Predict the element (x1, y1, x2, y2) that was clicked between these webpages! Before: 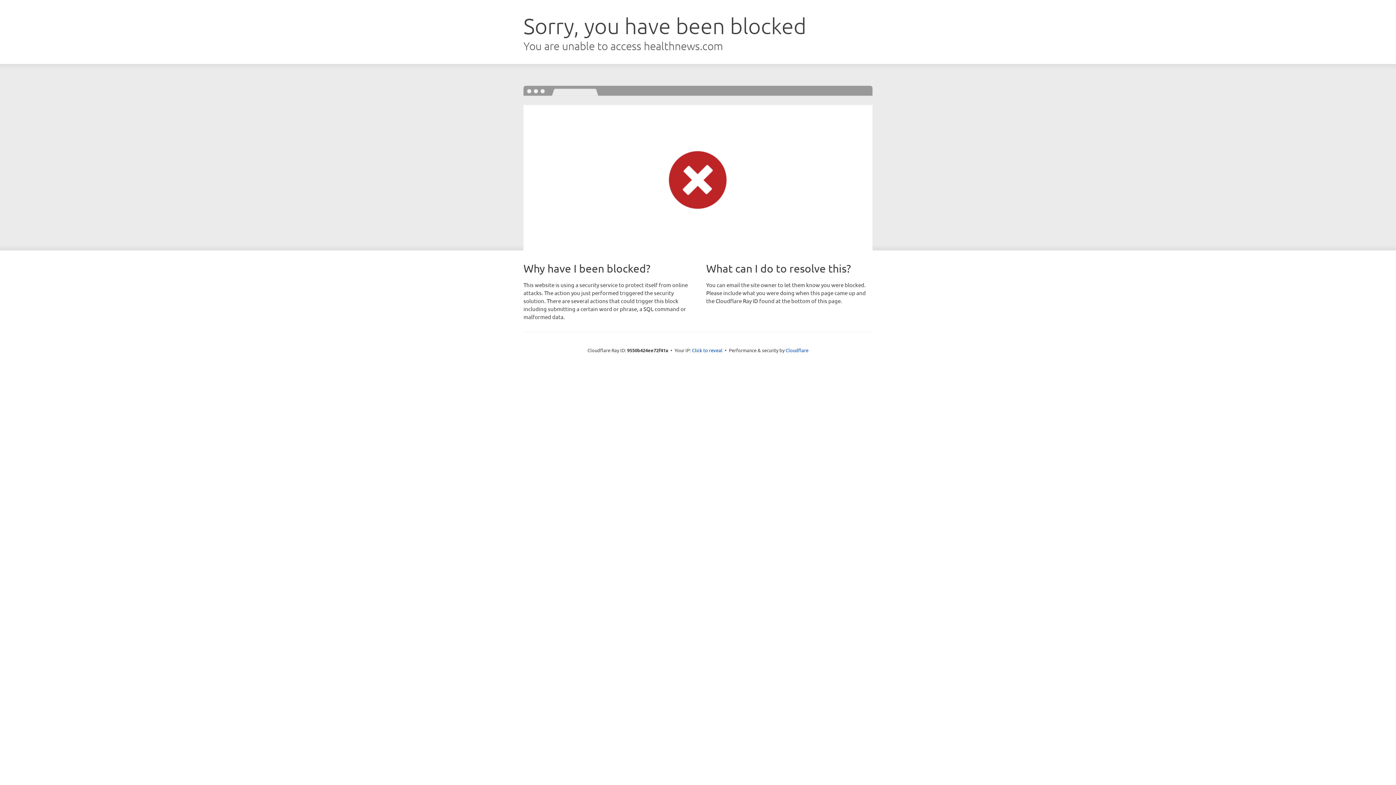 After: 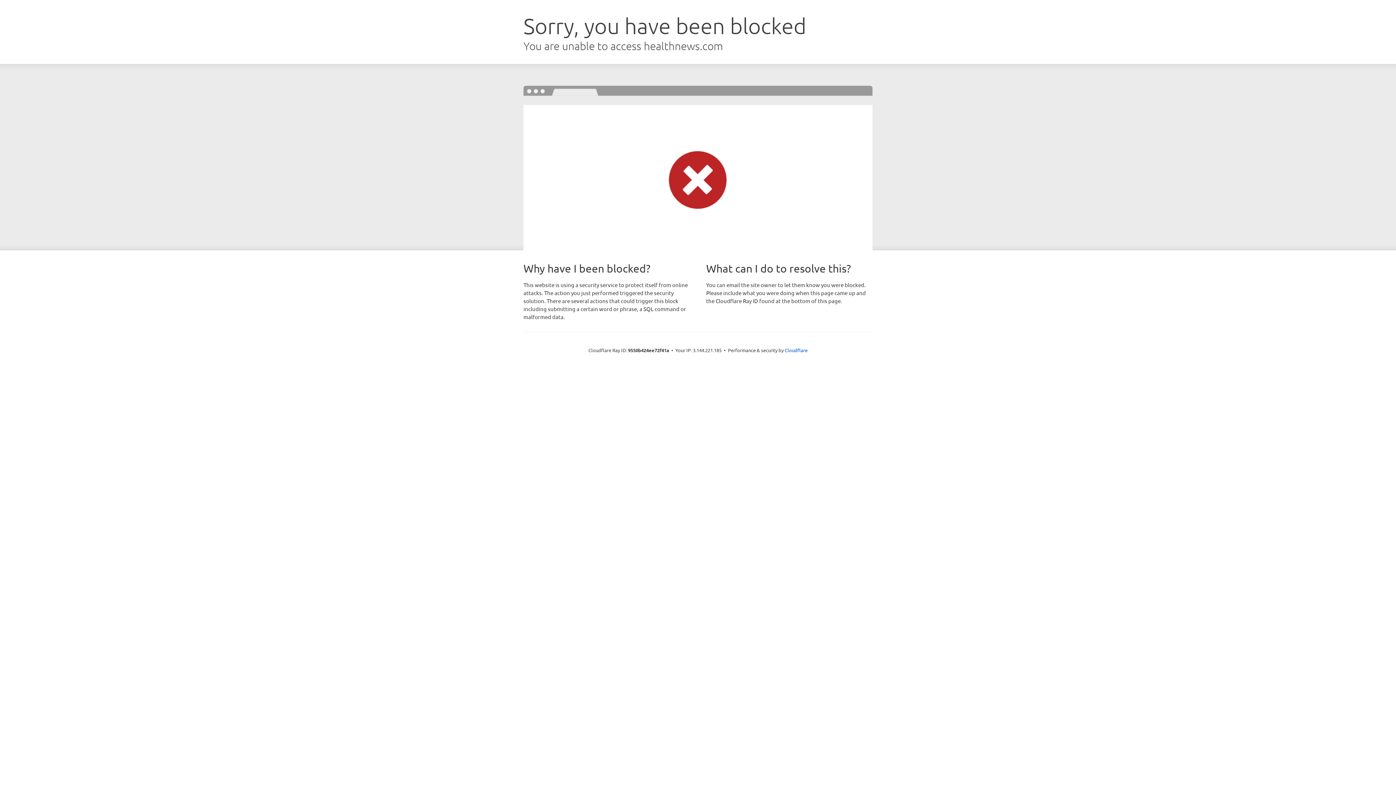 Action: label: Click to reveal bbox: (692, 346, 722, 353)